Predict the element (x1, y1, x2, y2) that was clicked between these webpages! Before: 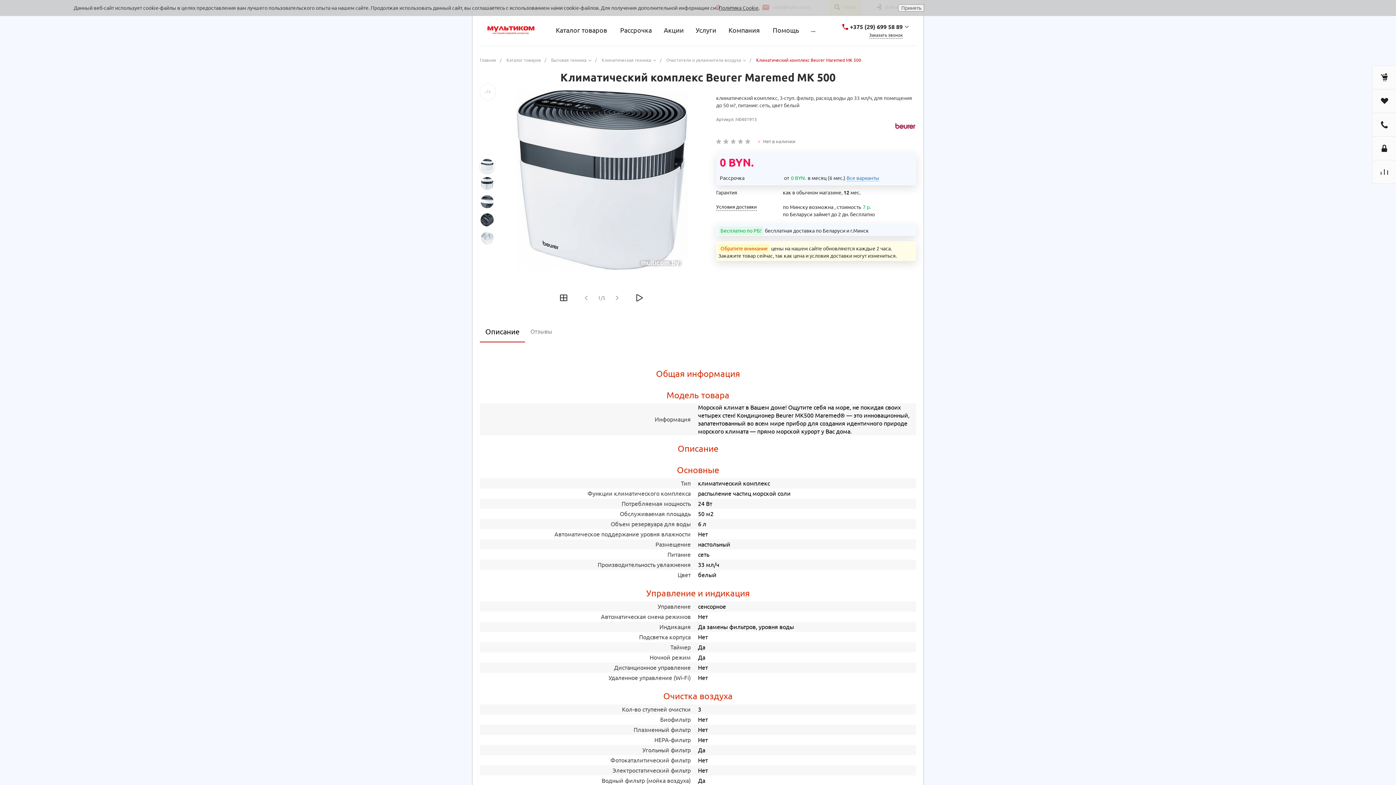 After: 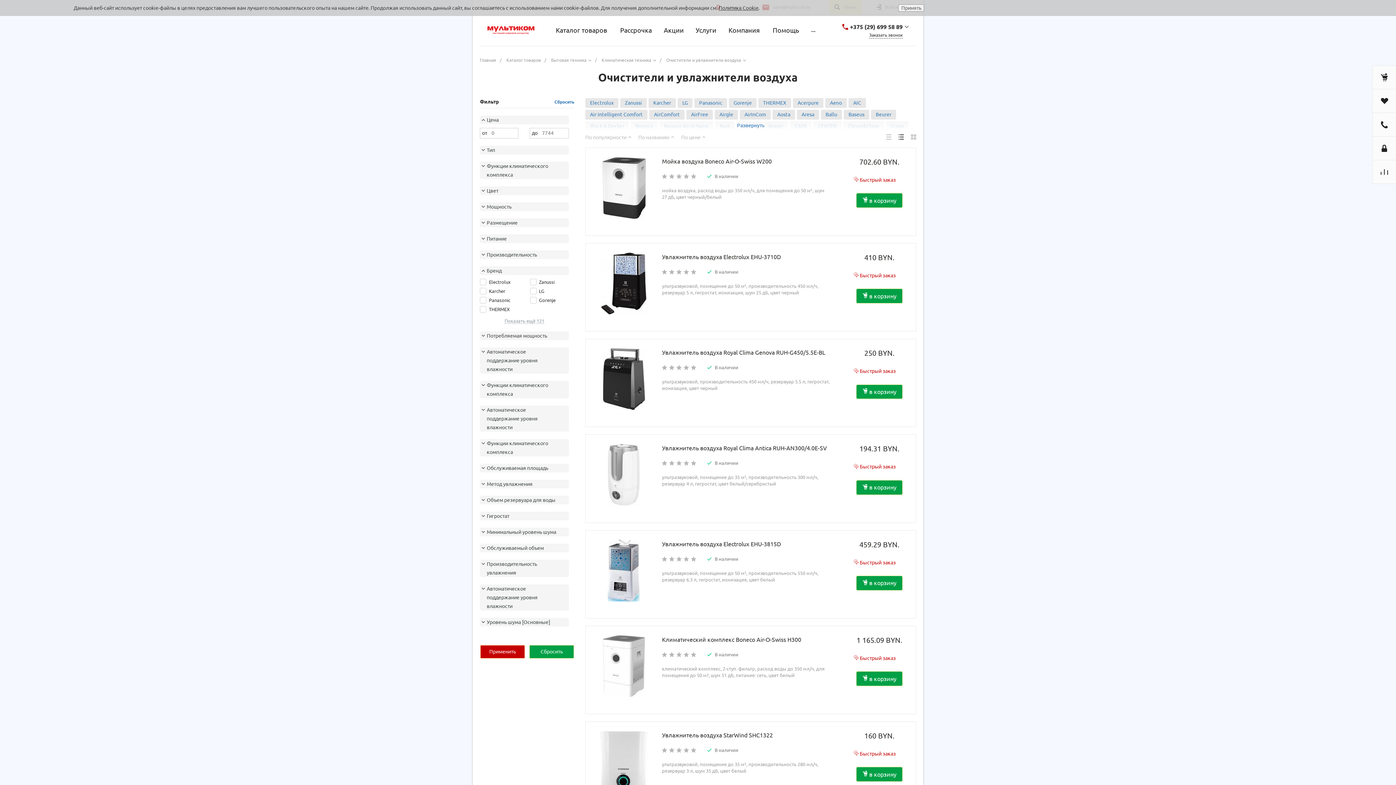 Action: label: Очистители и увлажнители воздуха  bbox: (666, 57, 746, 62)